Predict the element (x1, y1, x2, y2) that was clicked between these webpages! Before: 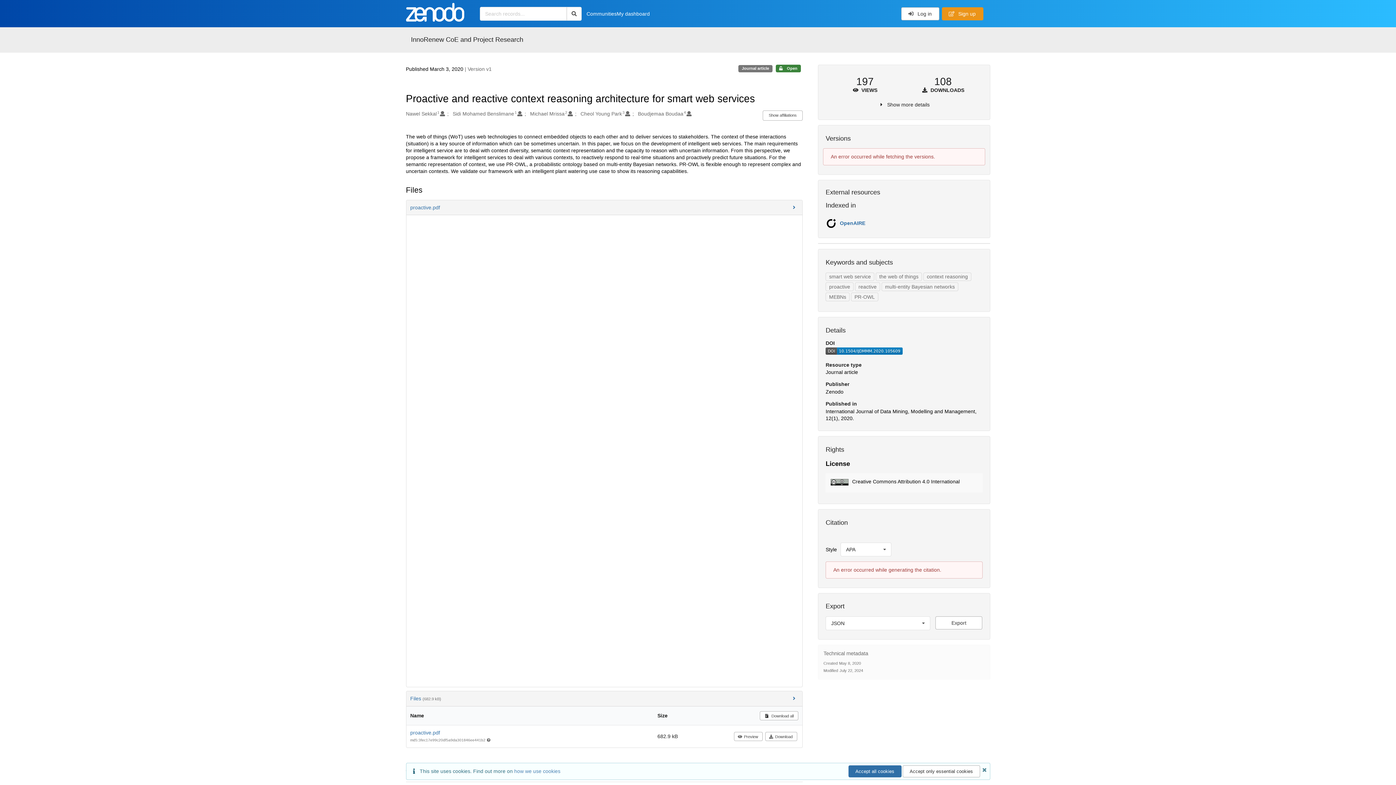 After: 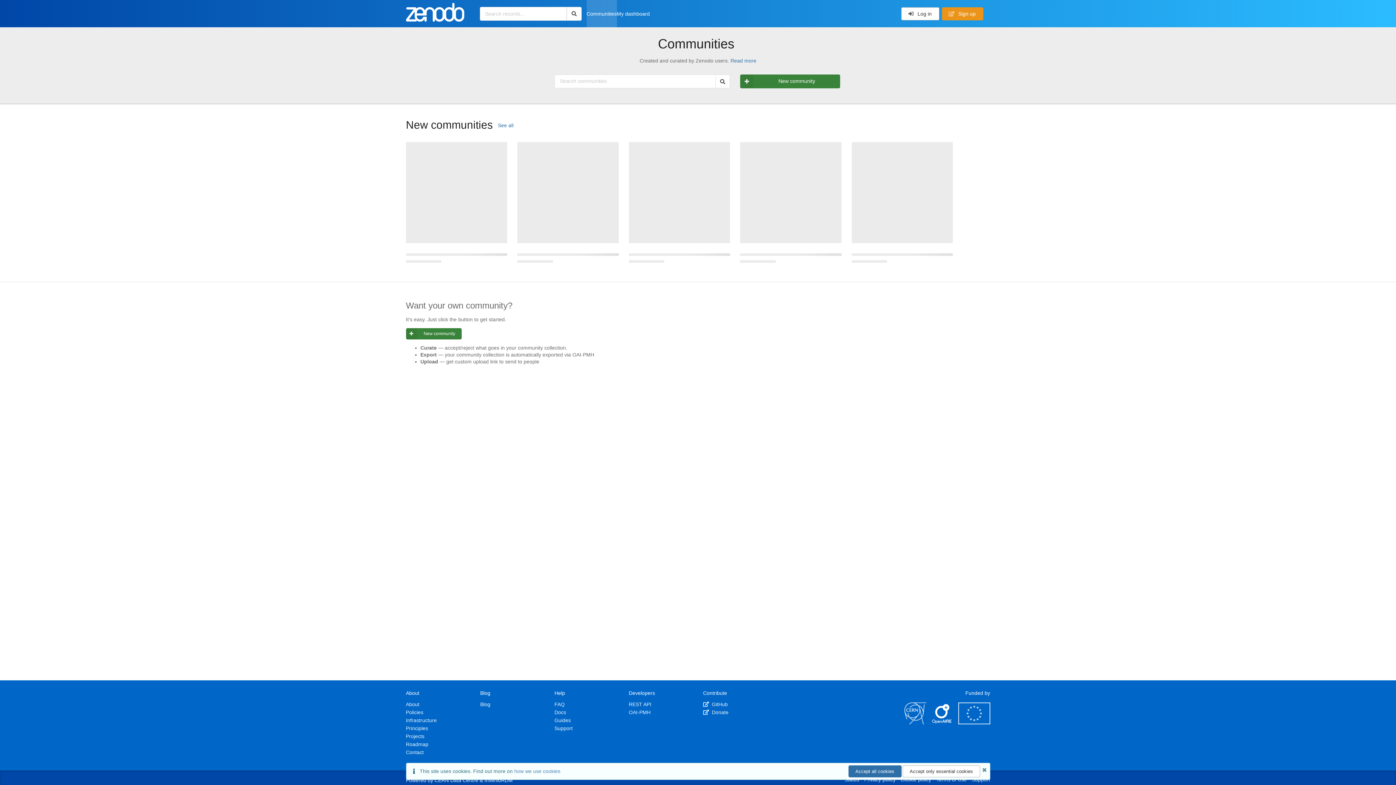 Action: label: Communities bbox: (586, 10, 616, 16)